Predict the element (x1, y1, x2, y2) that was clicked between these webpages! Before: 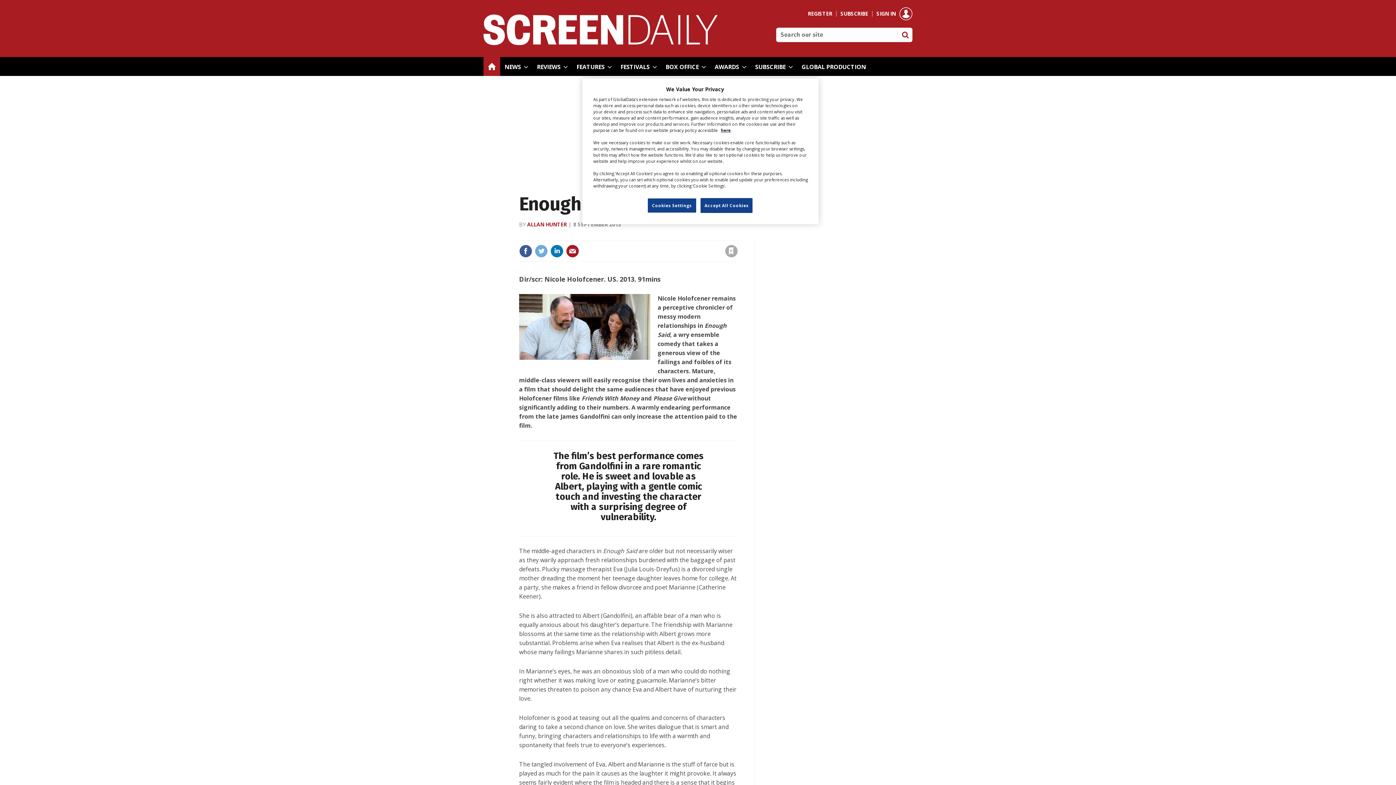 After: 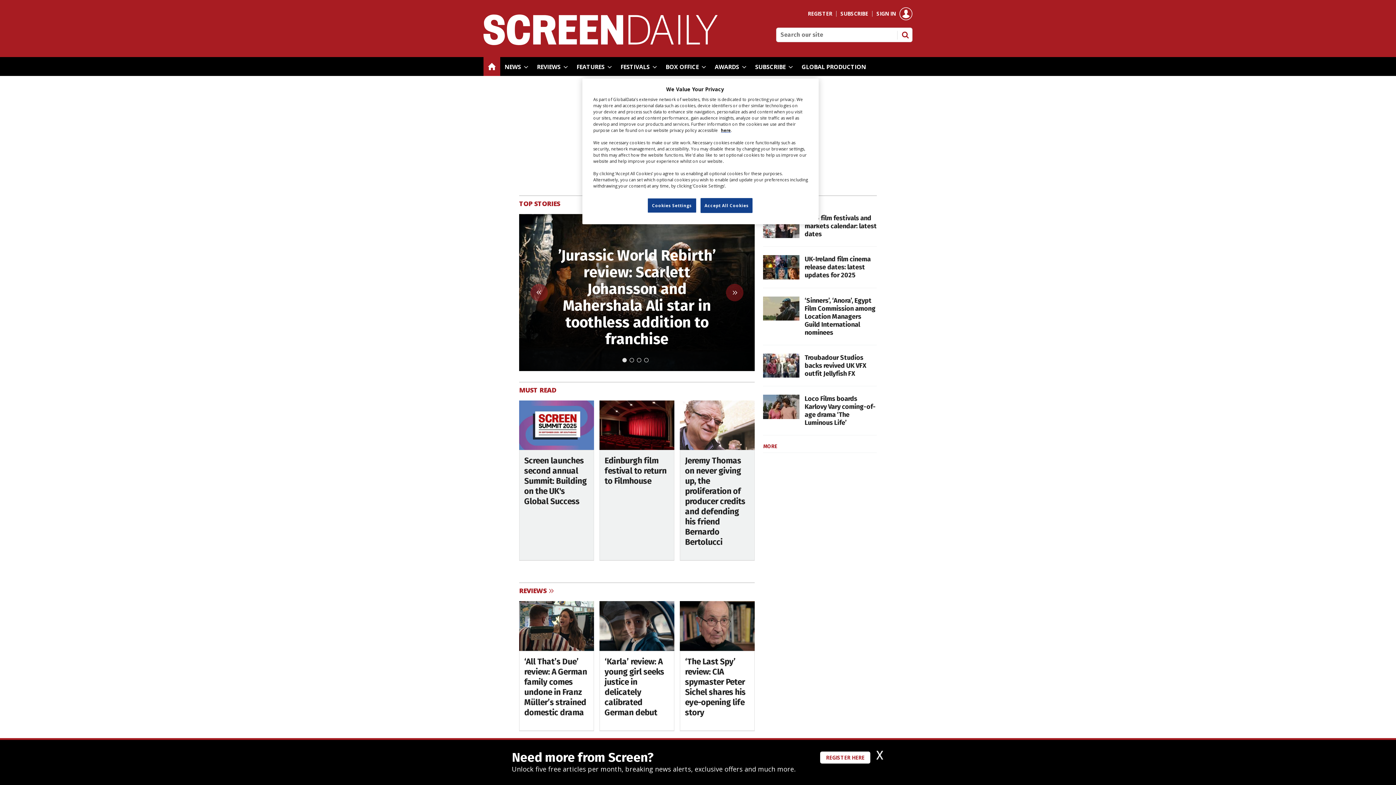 Action: bbox: (483, 38, 718, 46) label: Screen Daily